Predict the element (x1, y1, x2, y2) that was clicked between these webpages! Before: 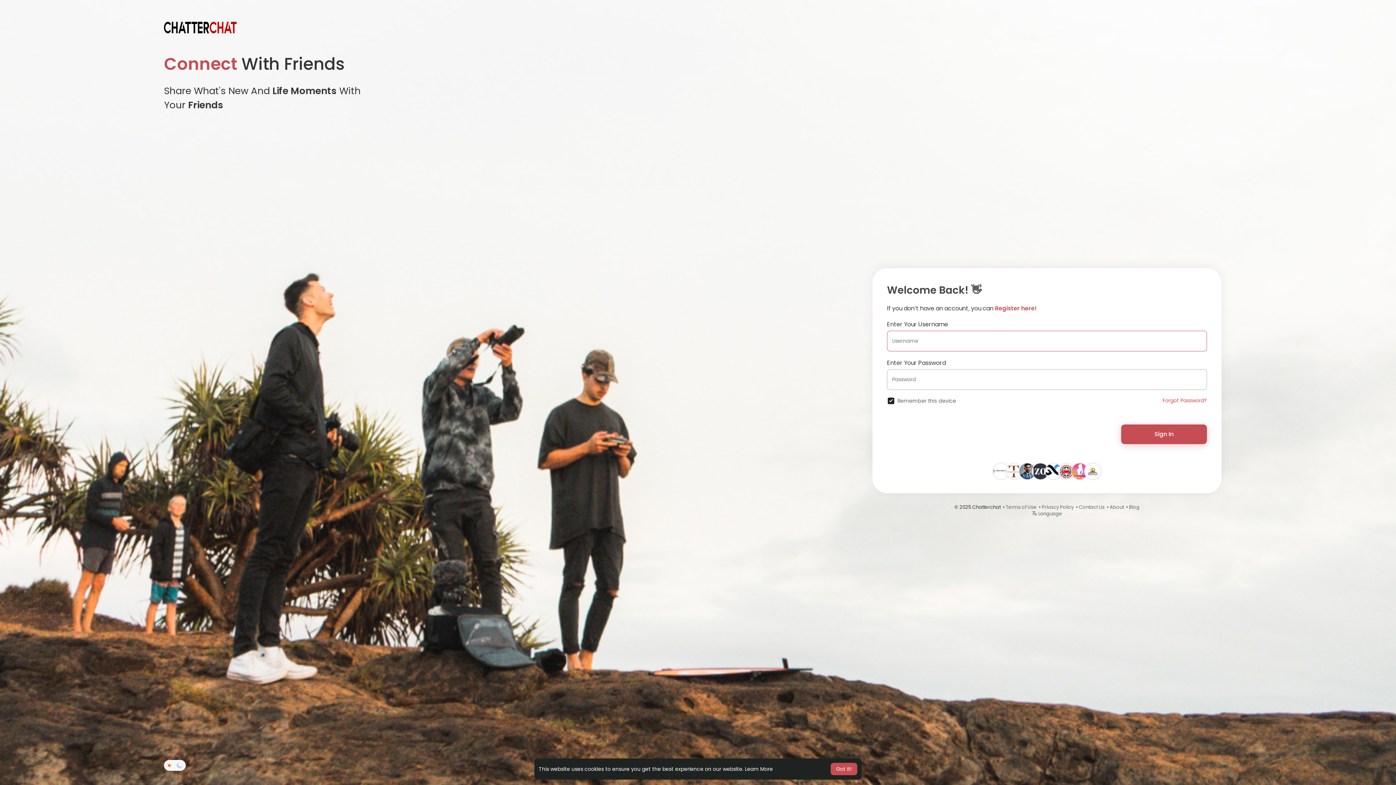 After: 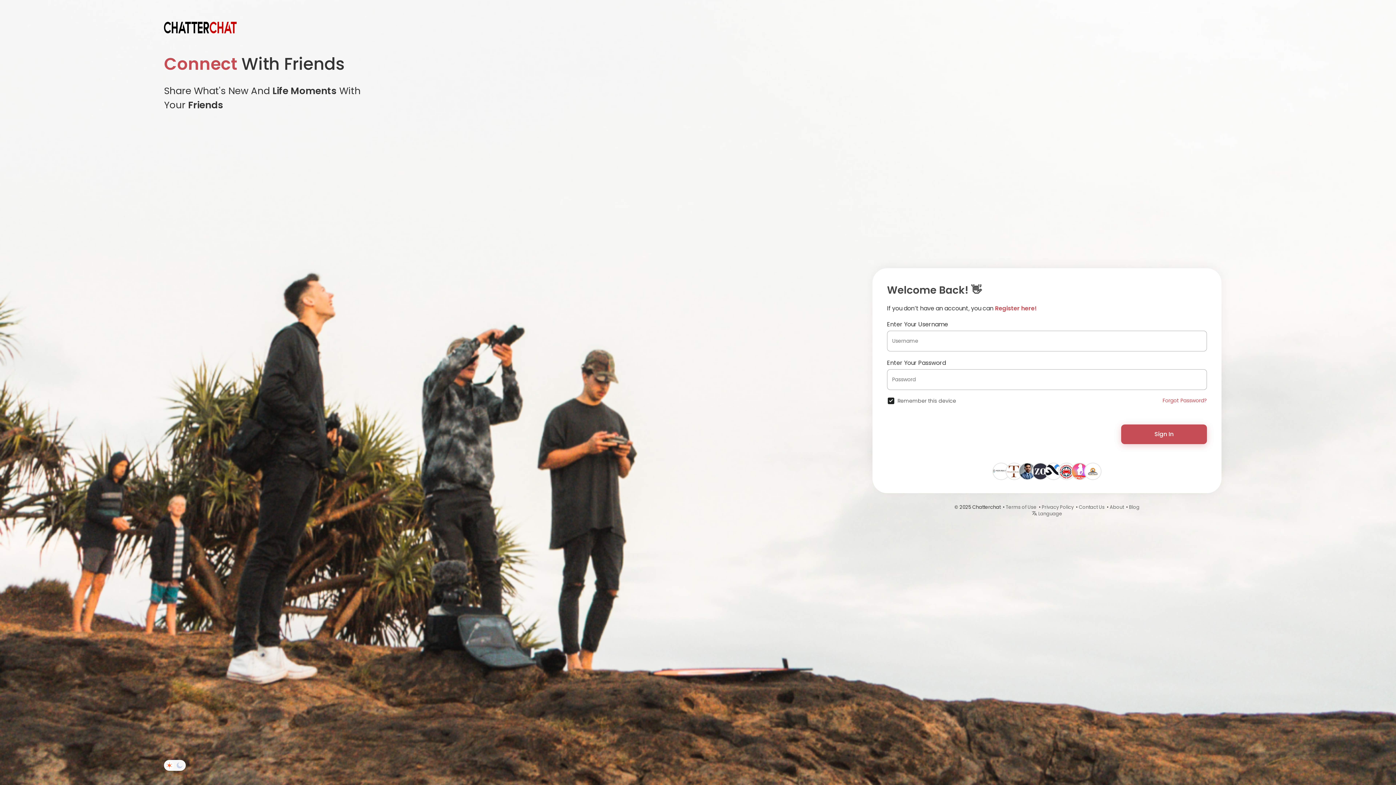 Action: bbox: (830, 763, 857, 775) label: dismiss cookie message